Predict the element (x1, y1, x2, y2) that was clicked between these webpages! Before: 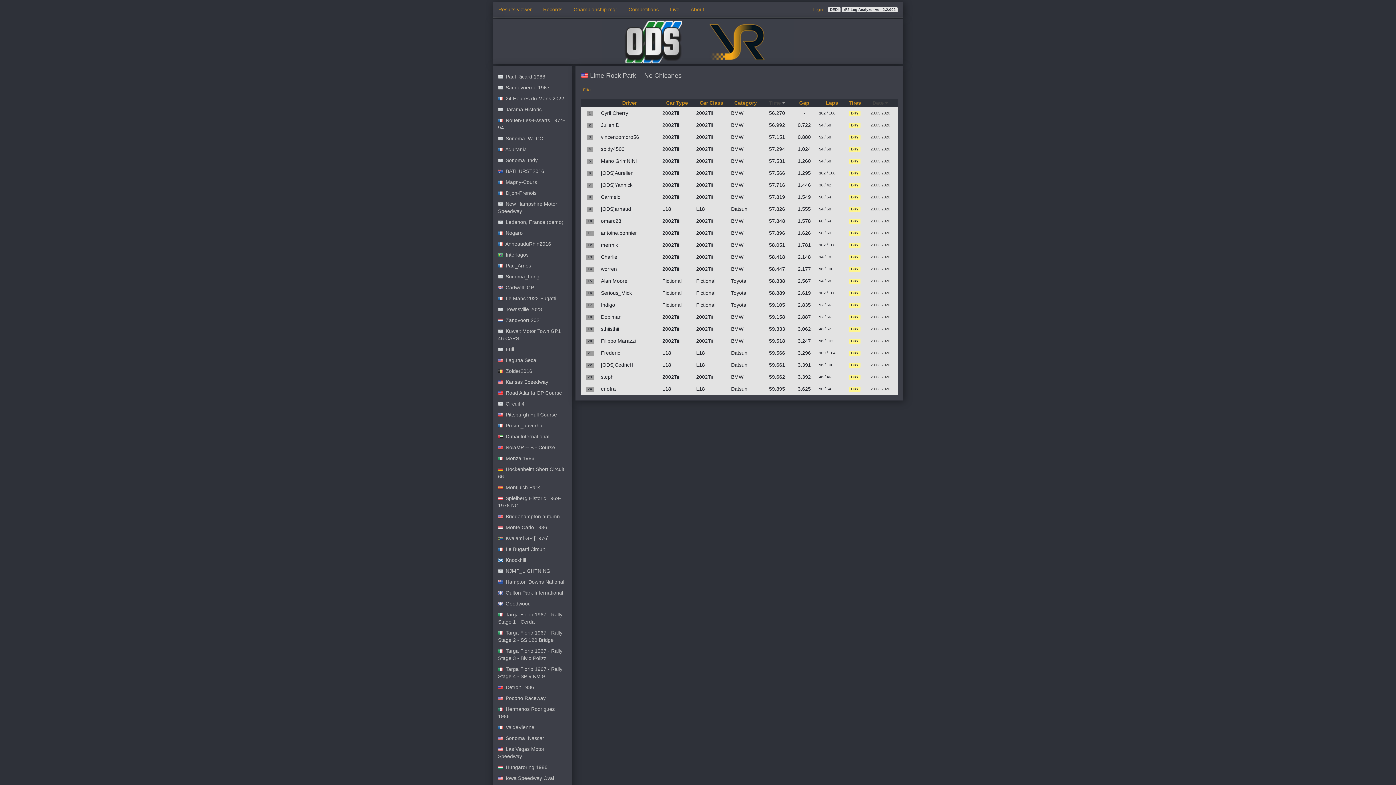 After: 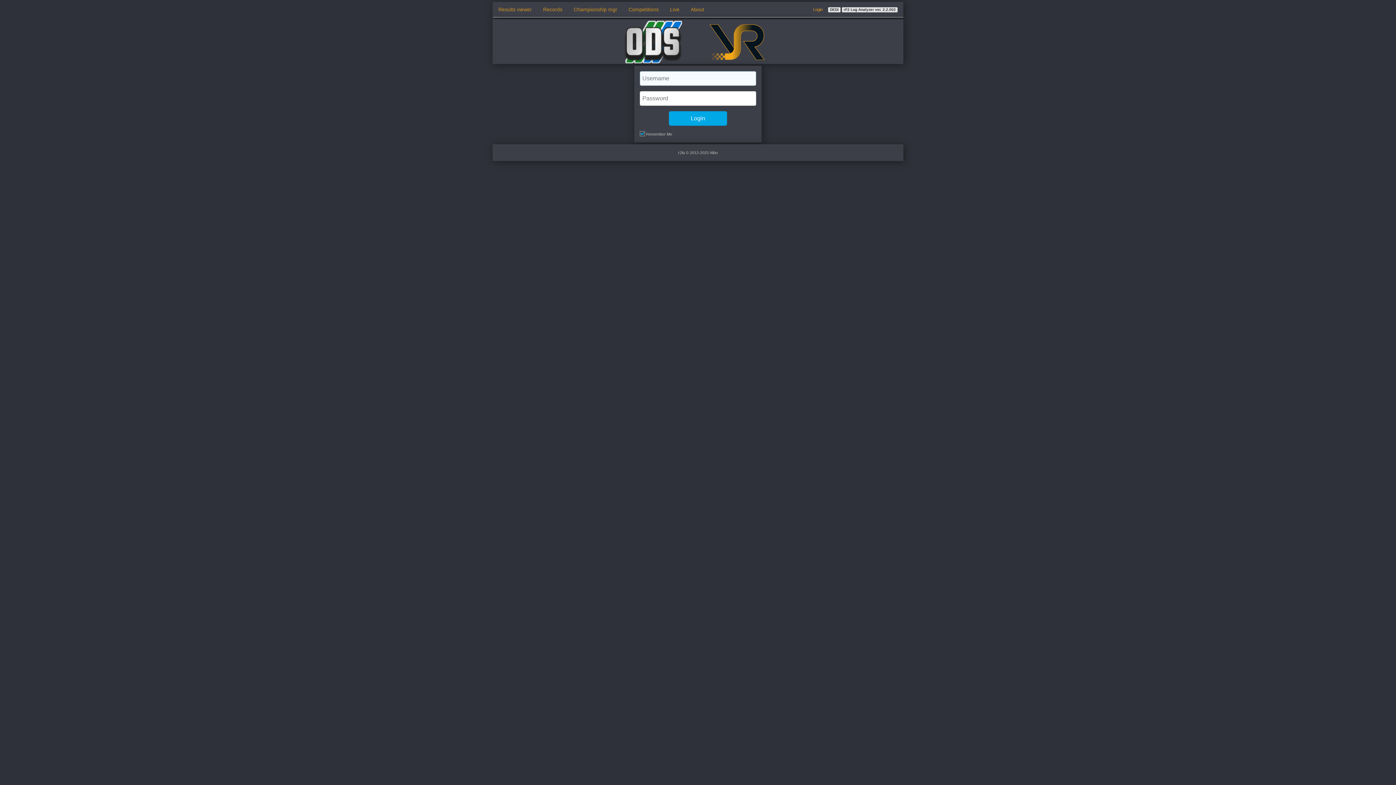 Action: bbox: (811, 6, 825, 13) label: Login